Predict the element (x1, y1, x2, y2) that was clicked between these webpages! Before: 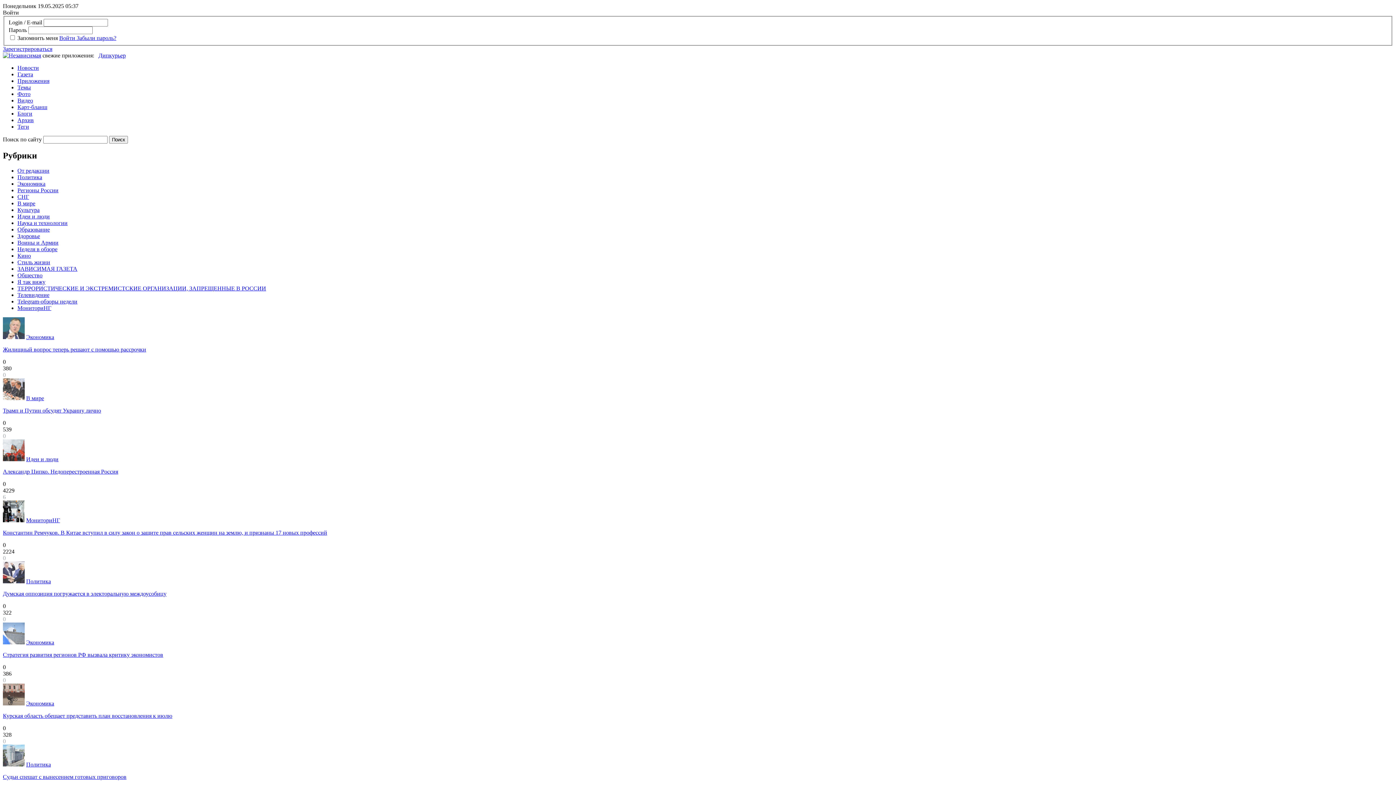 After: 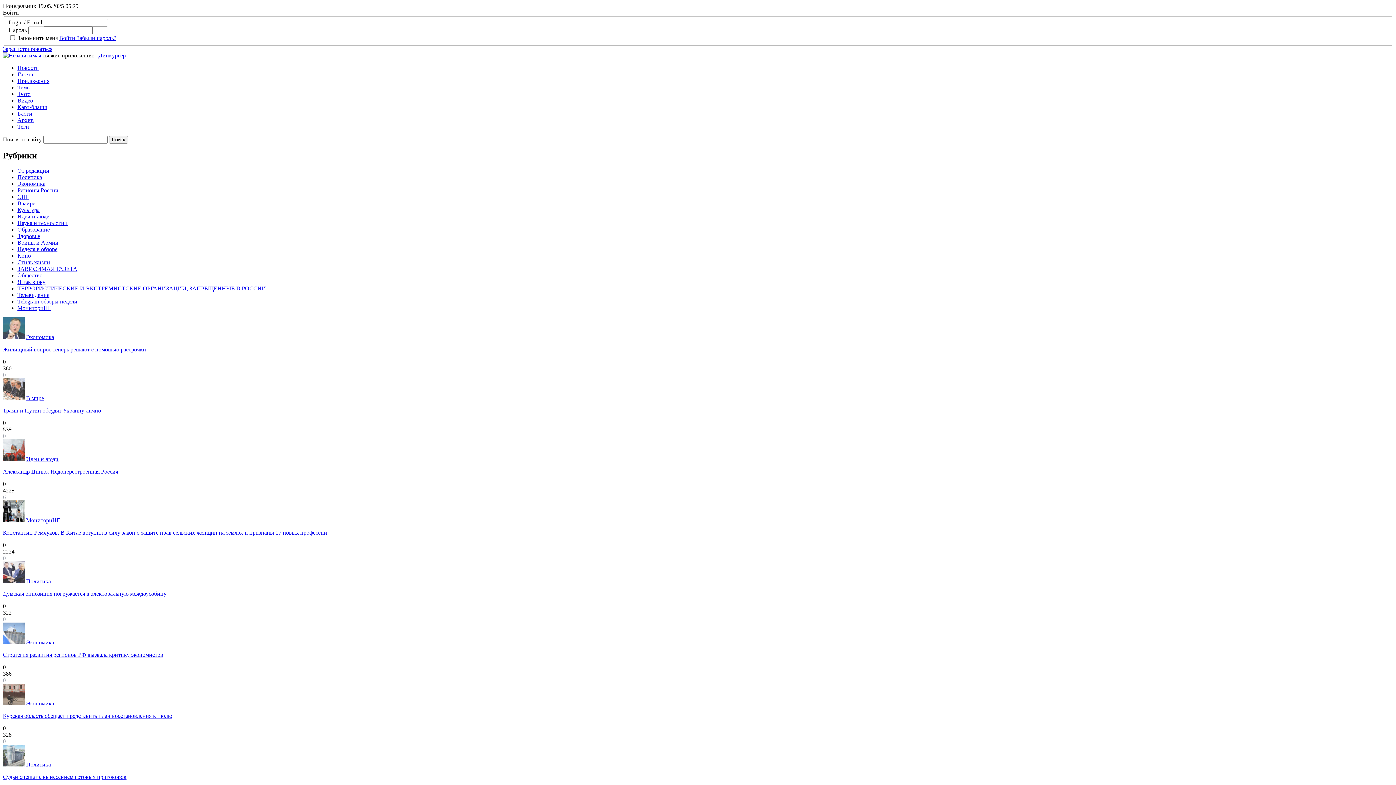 Action: bbox: (26, 761, 50, 768) label: Политика